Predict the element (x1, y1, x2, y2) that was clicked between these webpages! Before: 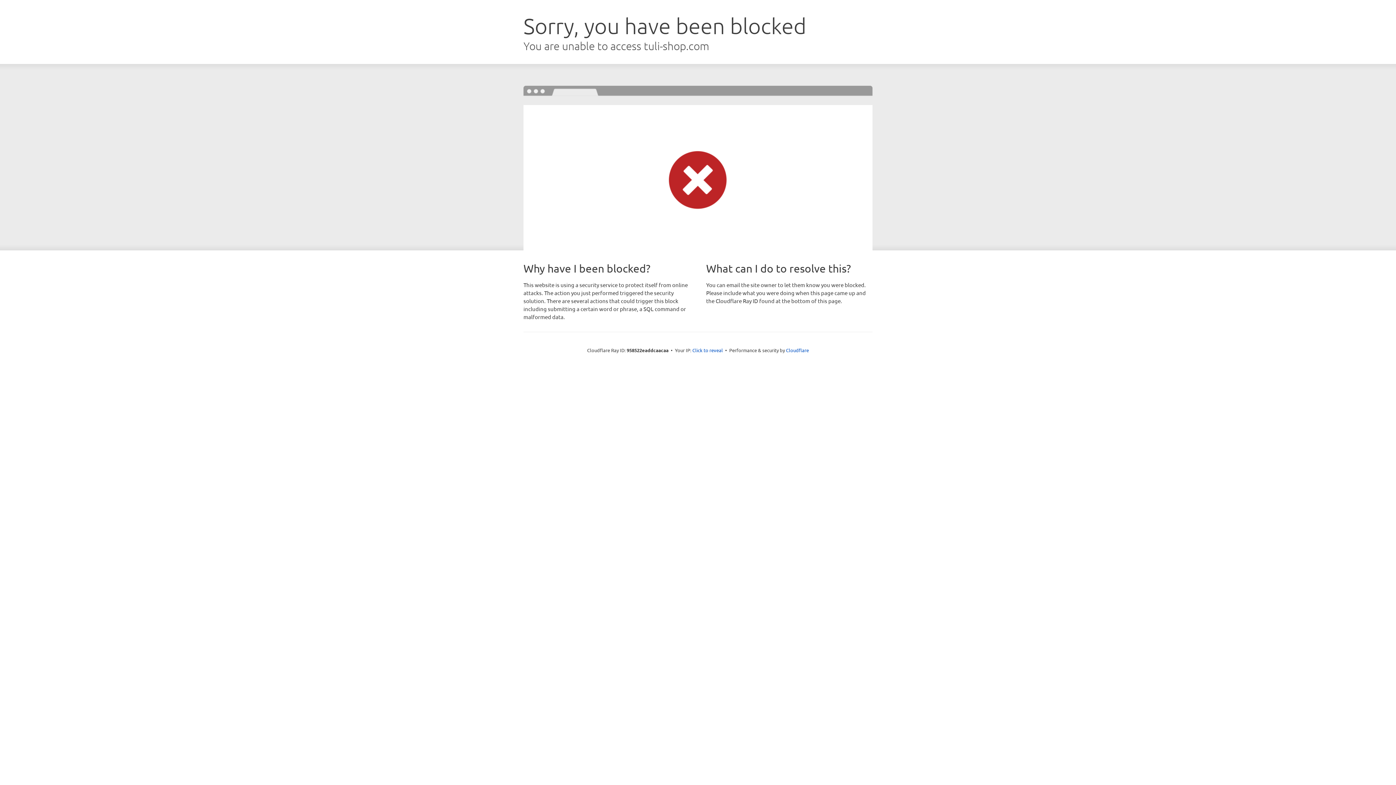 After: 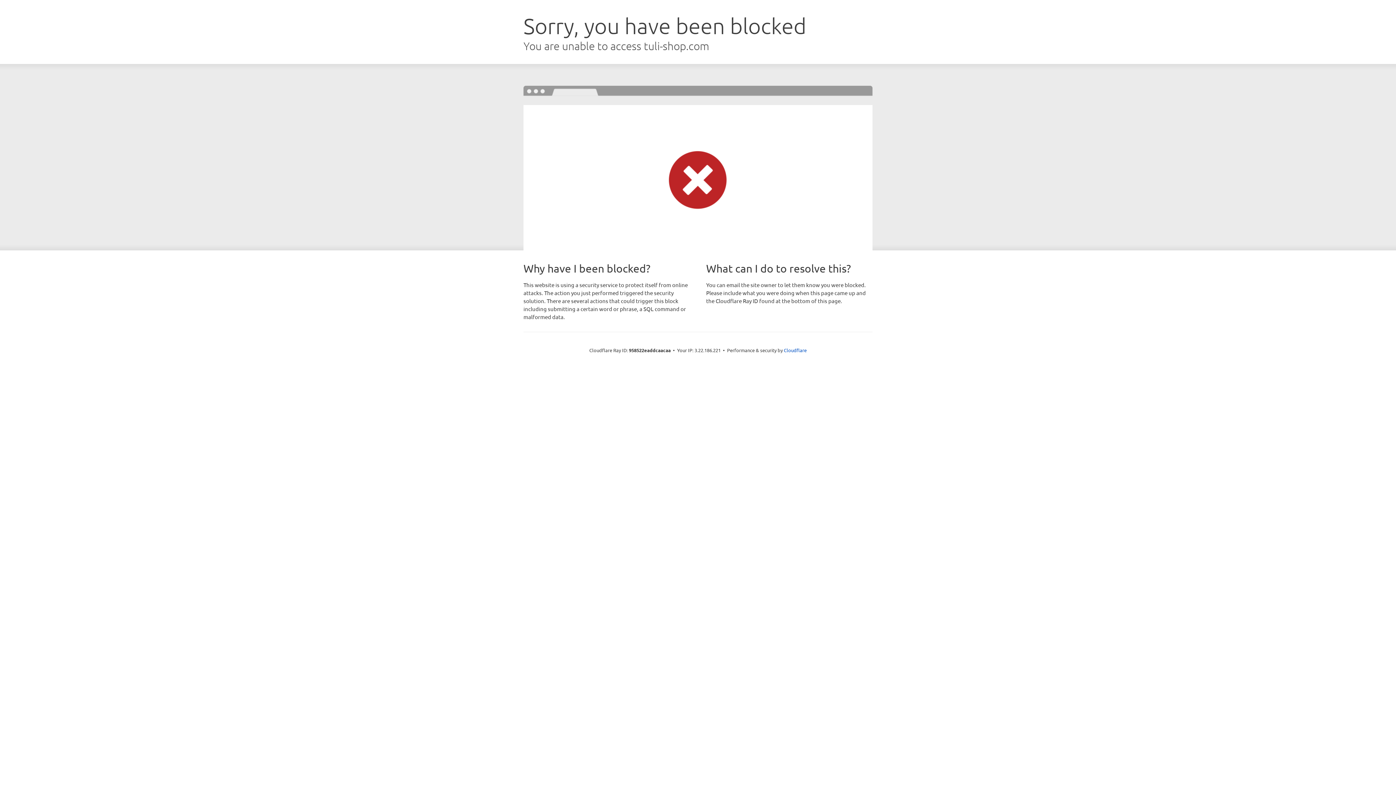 Action: bbox: (692, 346, 723, 353) label: Click to reveal